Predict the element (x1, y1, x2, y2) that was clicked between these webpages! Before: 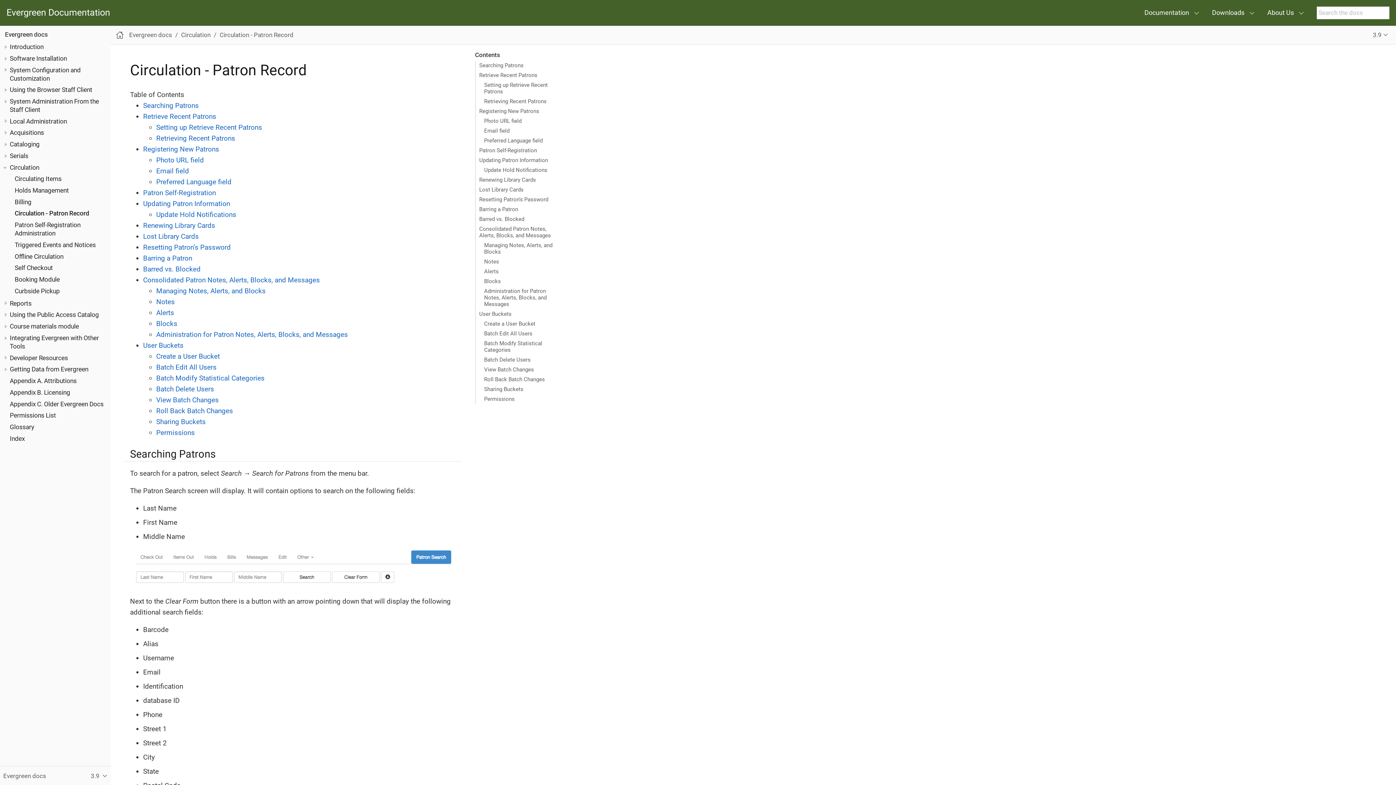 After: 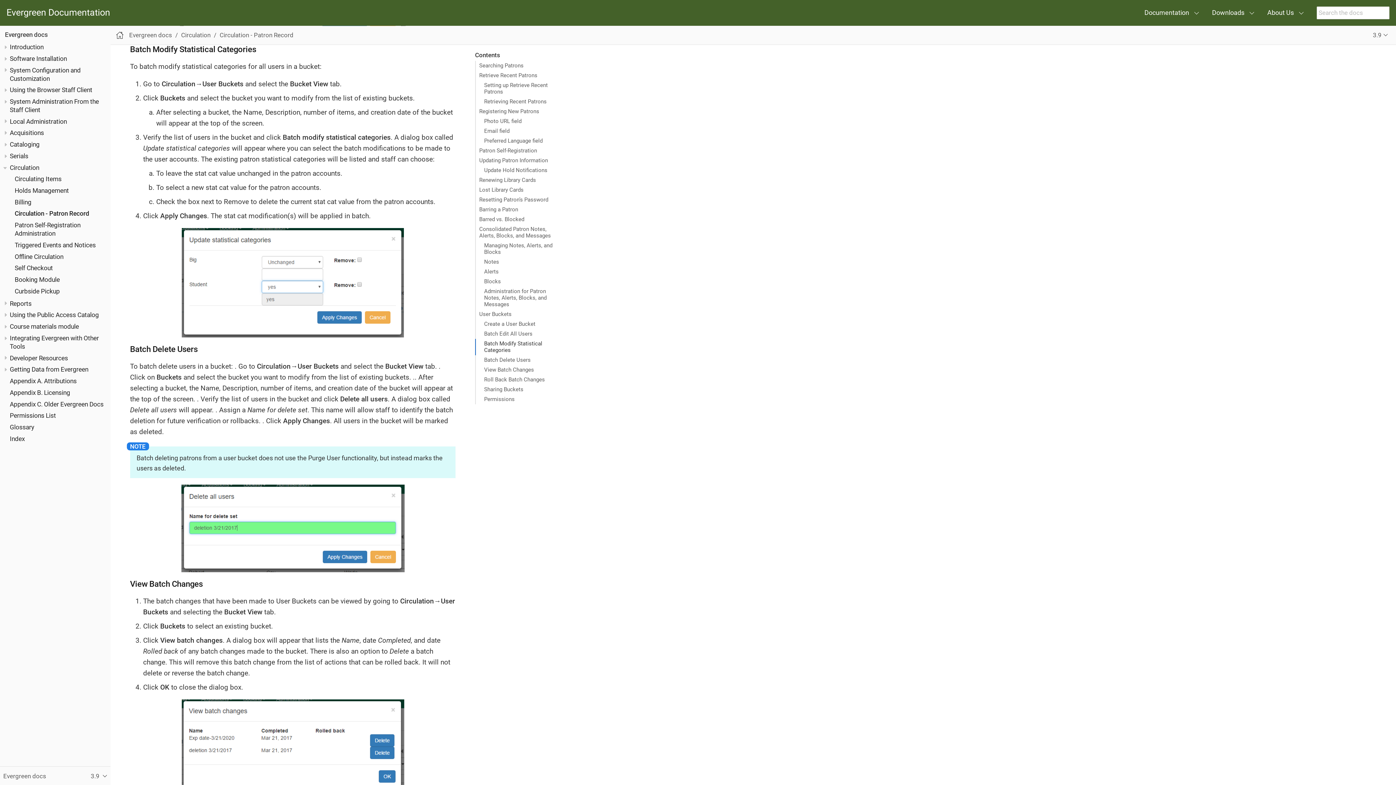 Action: bbox: (475, 338, 558, 355) label: Batch Modify Statistical Categories